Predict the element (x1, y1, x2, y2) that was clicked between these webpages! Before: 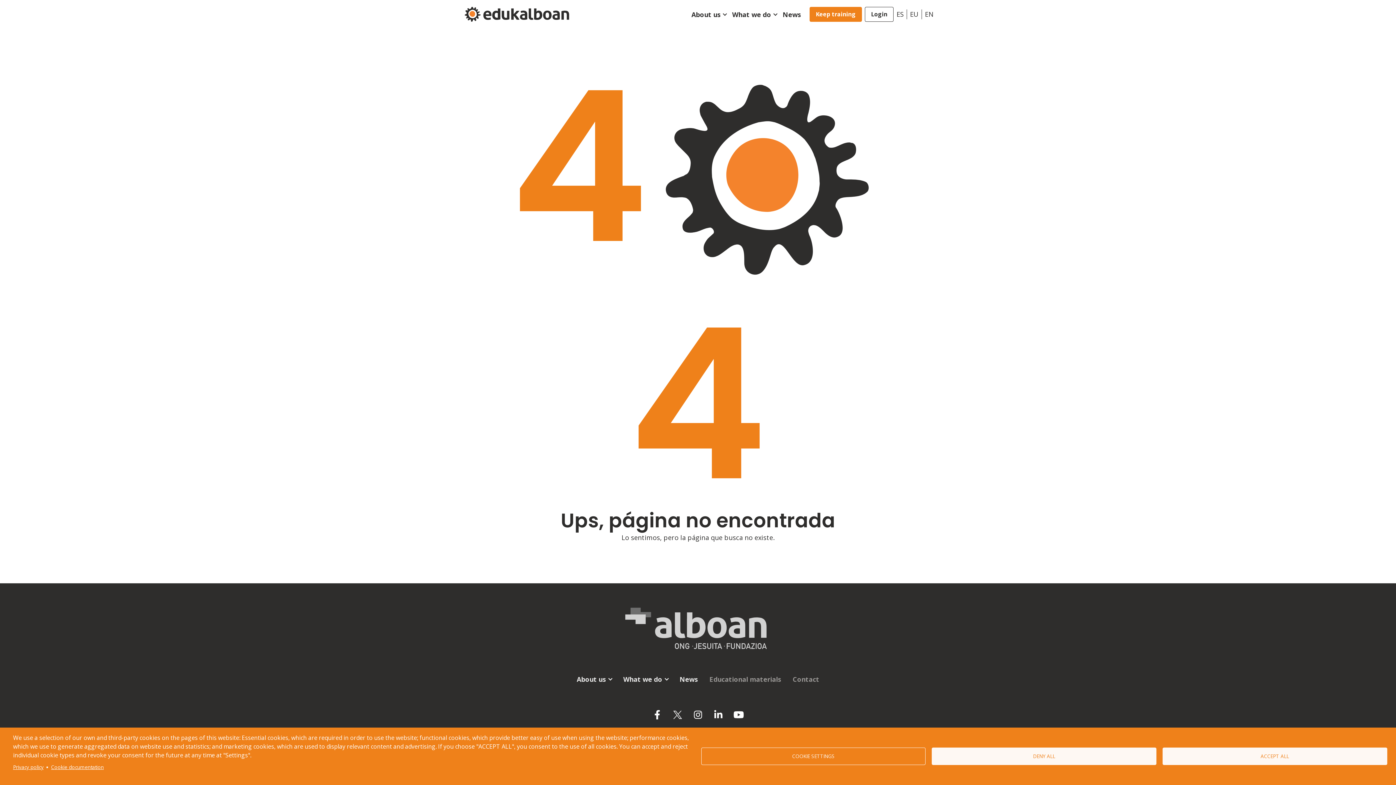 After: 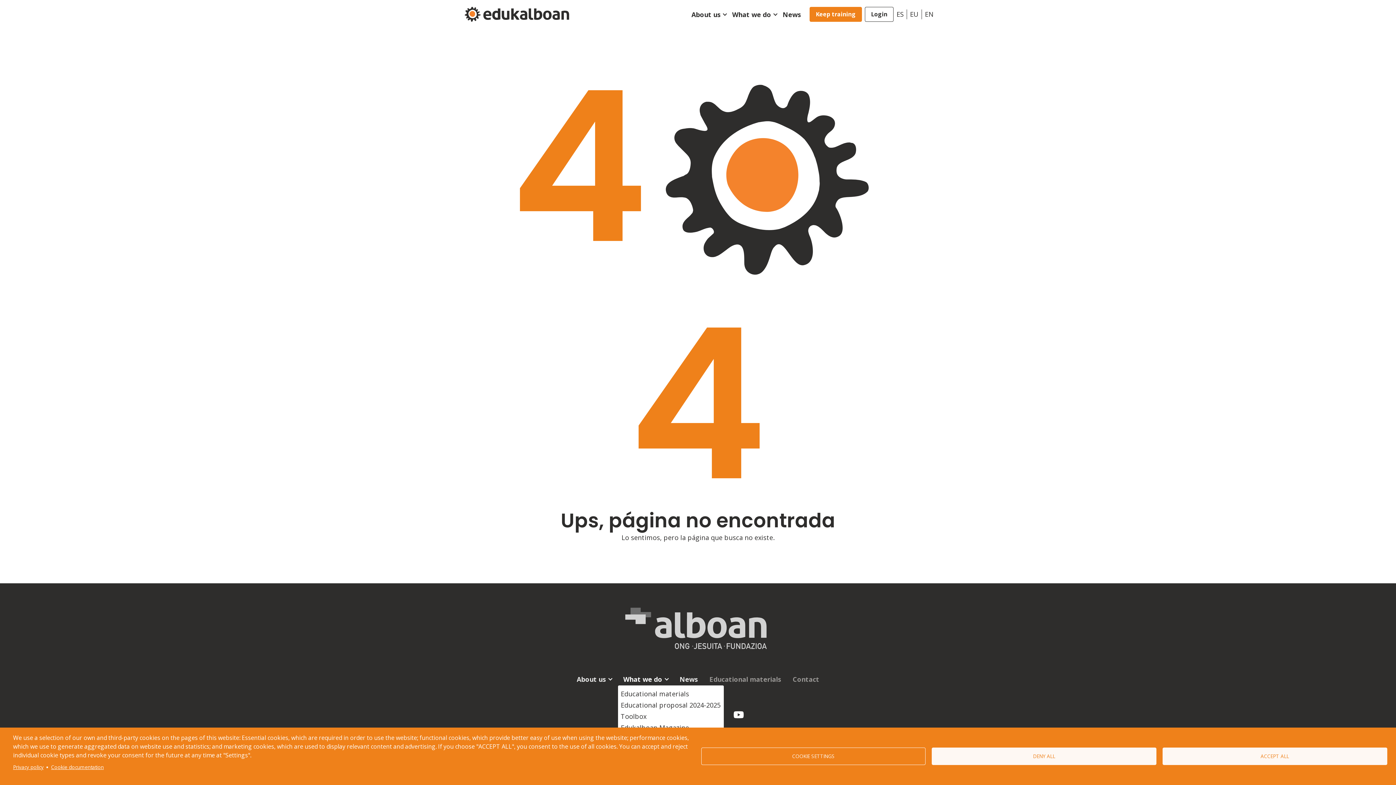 Action: bbox: (617, 674, 674, 684) label: What we do